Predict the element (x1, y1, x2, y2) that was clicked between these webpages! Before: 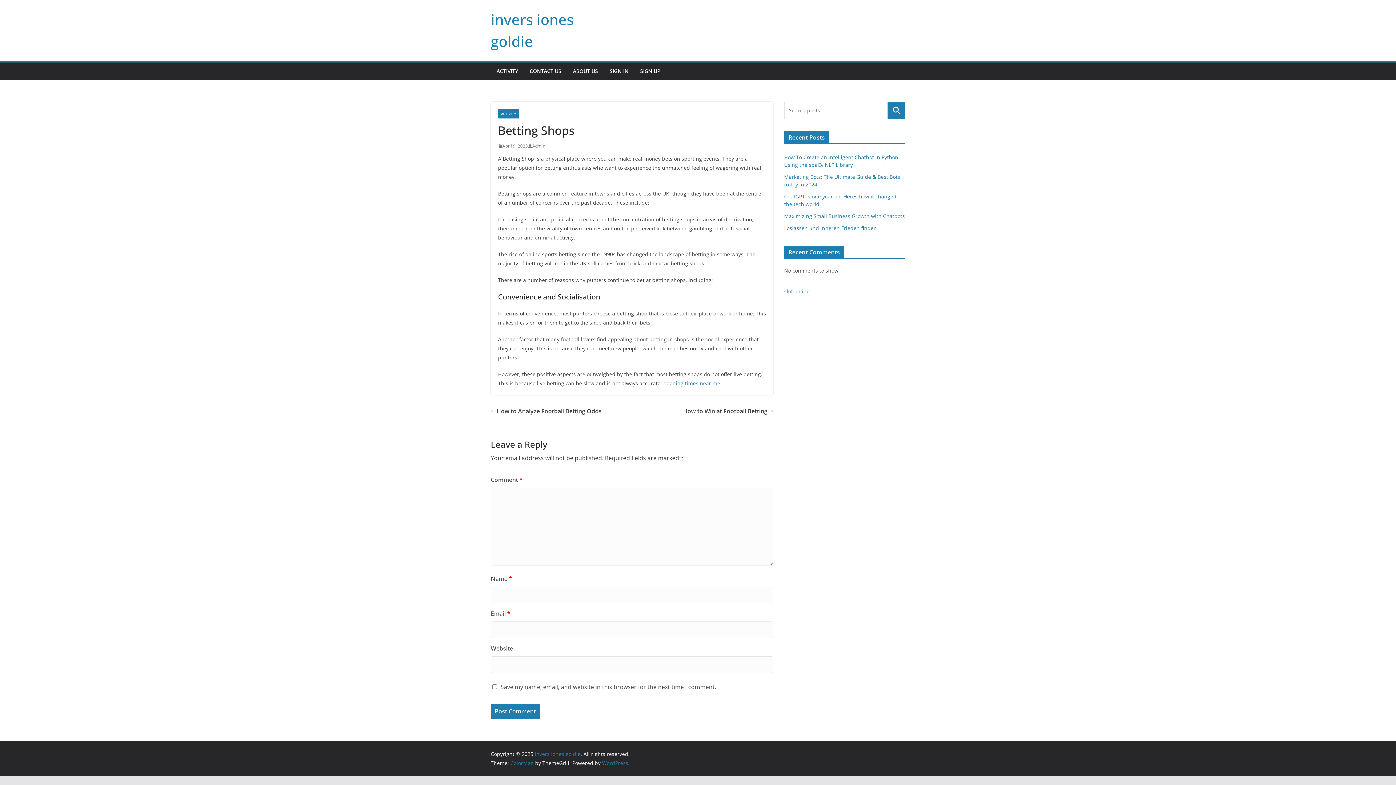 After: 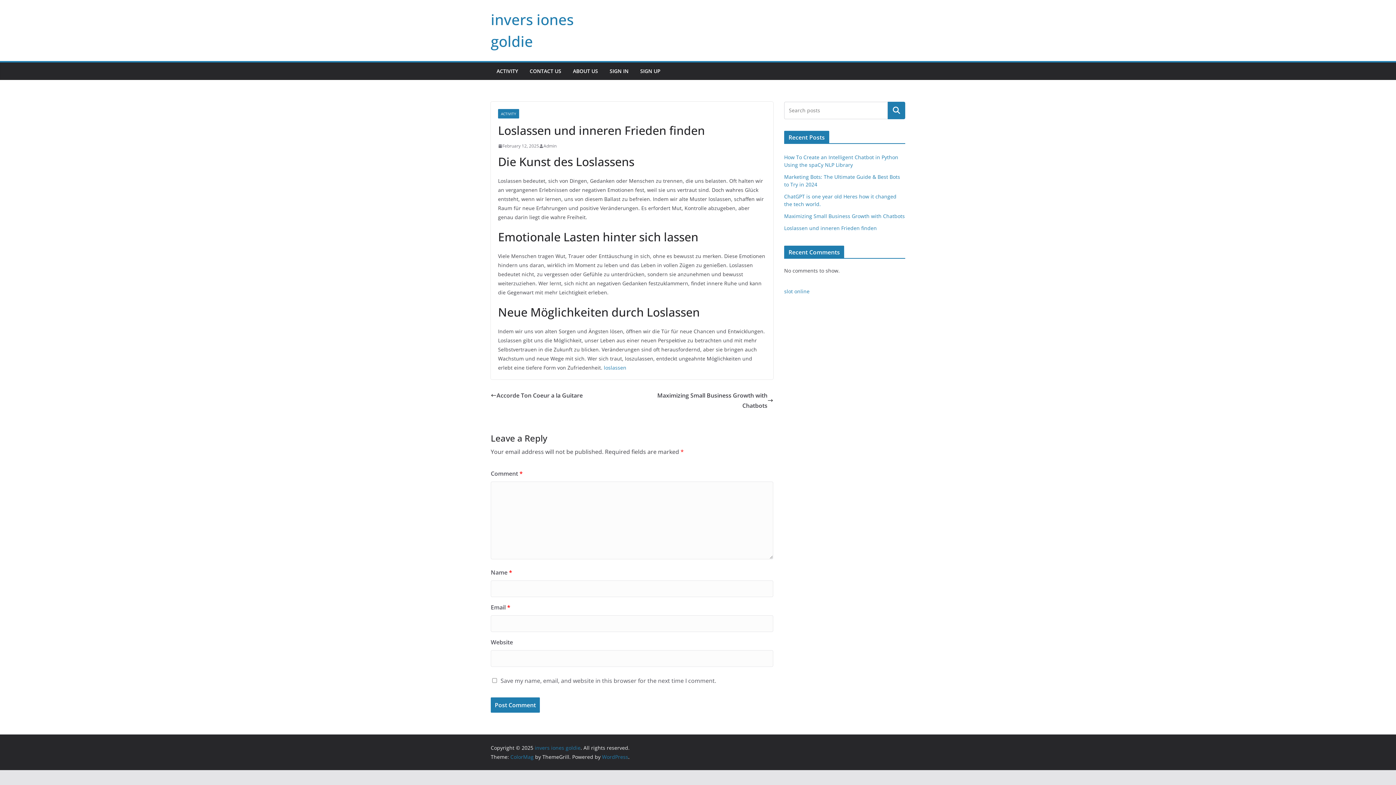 Action: bbox: (784, 224, 877, 231) label: Loslassen und inneren Frieden finden